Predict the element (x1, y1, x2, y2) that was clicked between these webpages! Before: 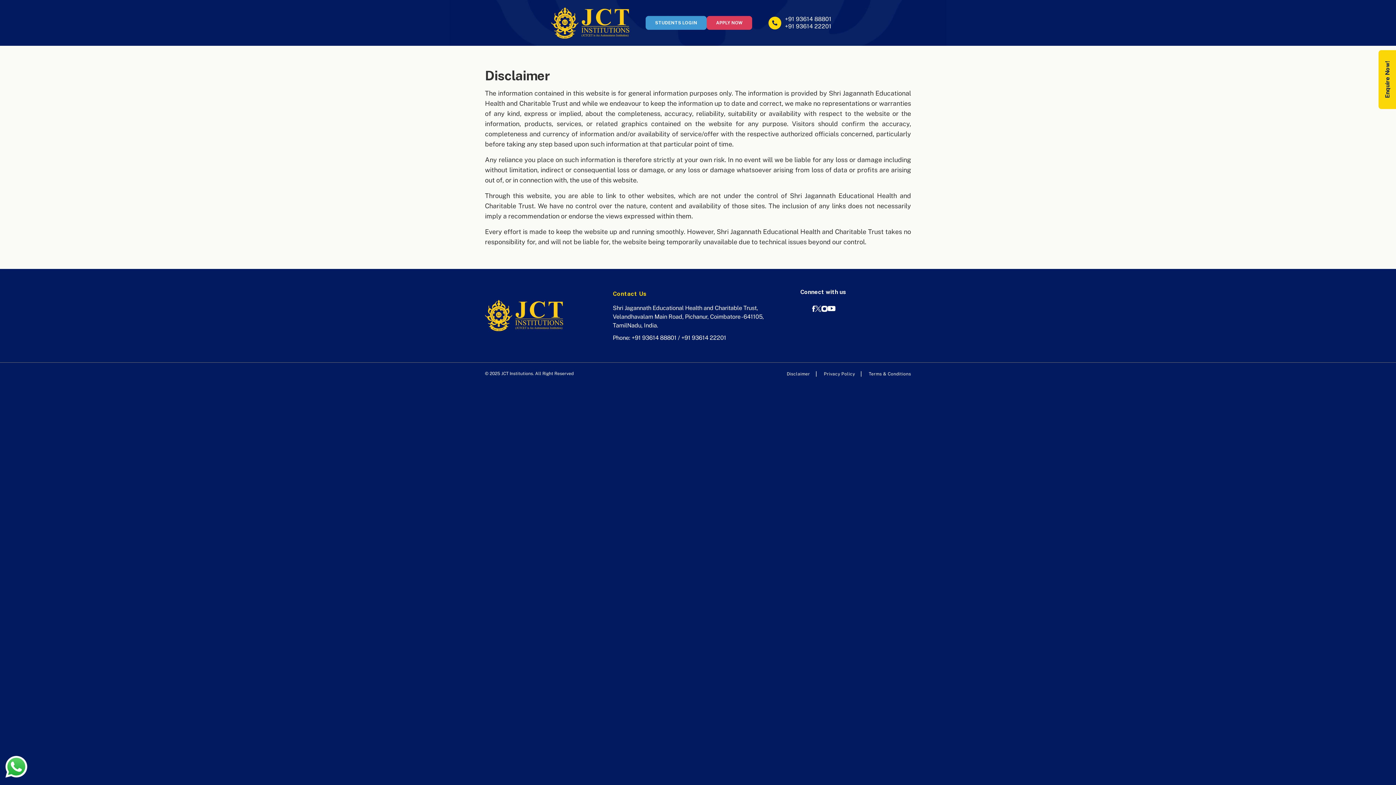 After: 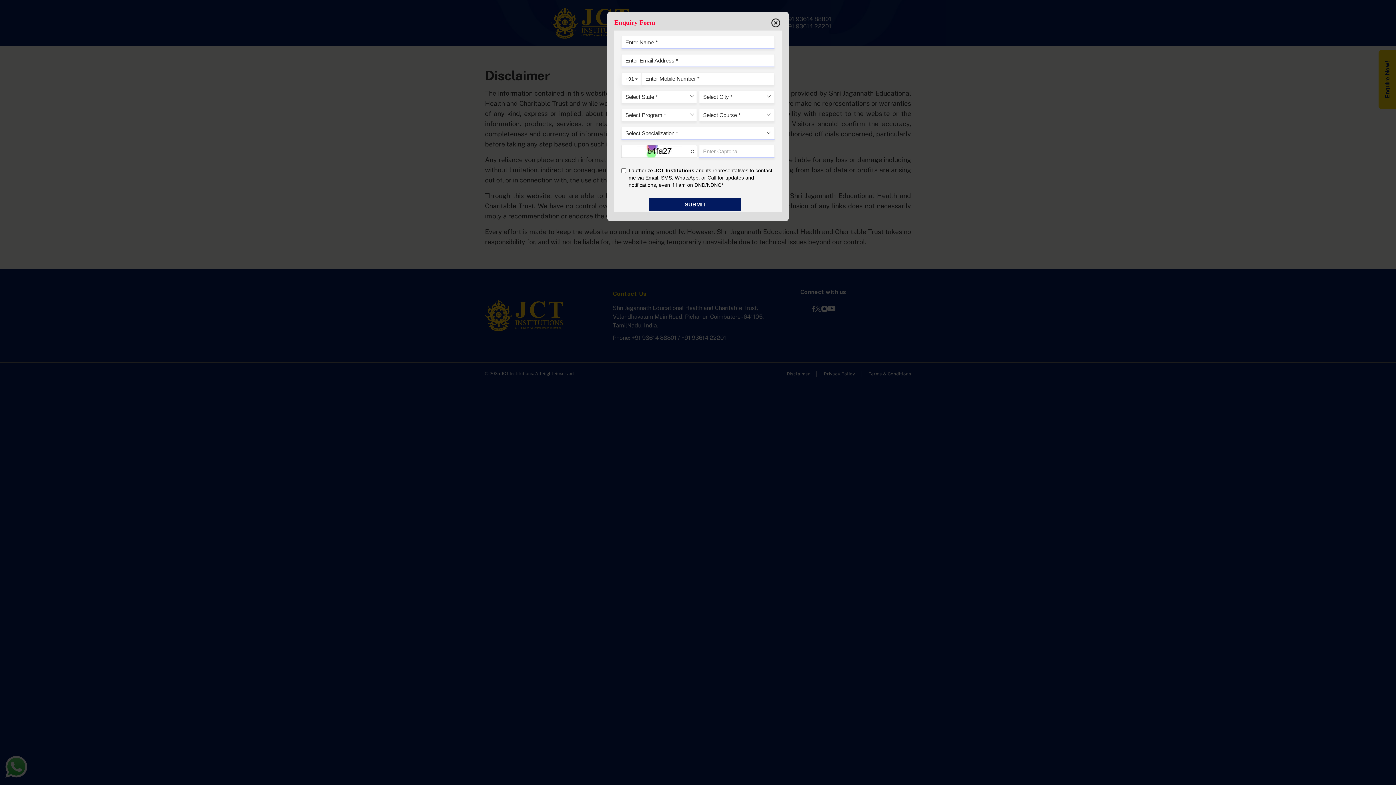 Action: bbox: (1378, 50, 1396, 109) label: Enquire Now!